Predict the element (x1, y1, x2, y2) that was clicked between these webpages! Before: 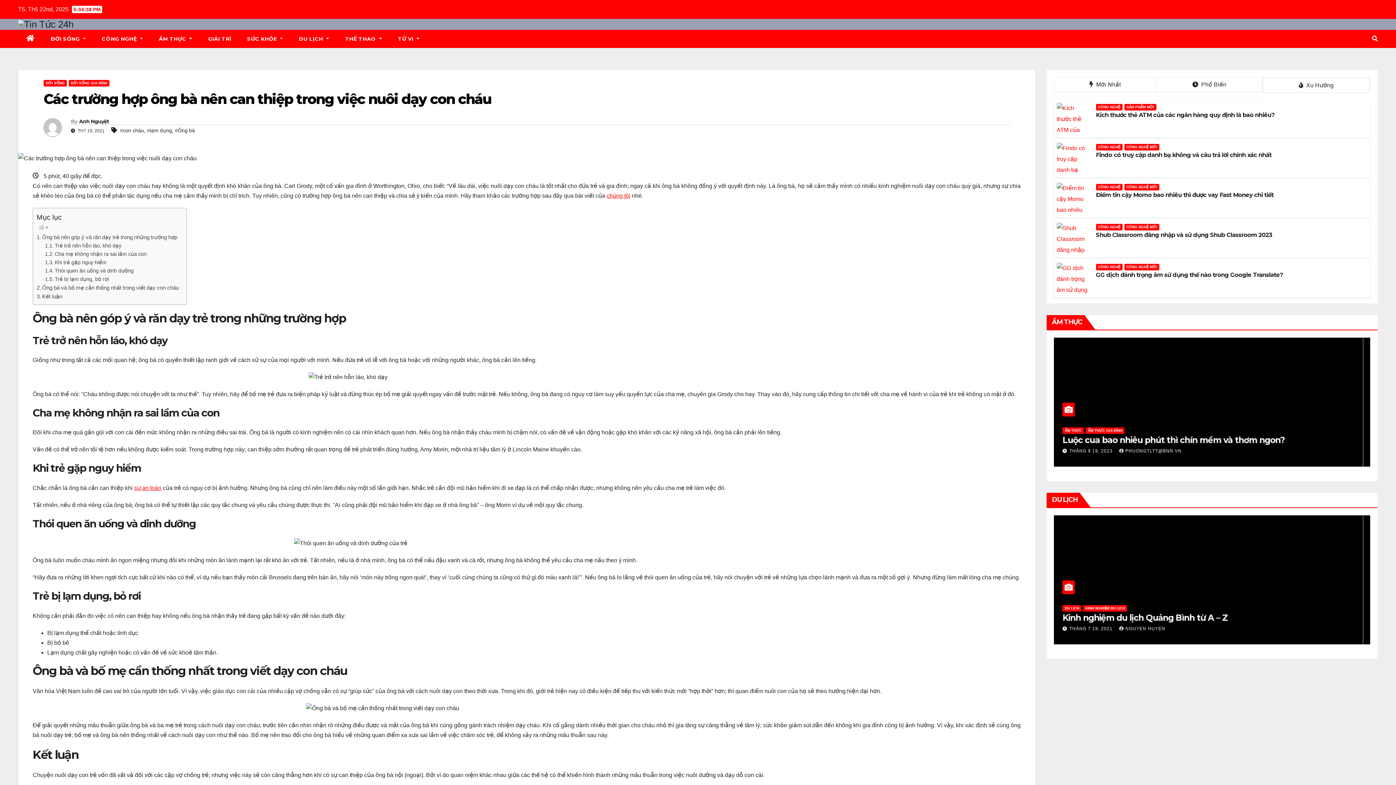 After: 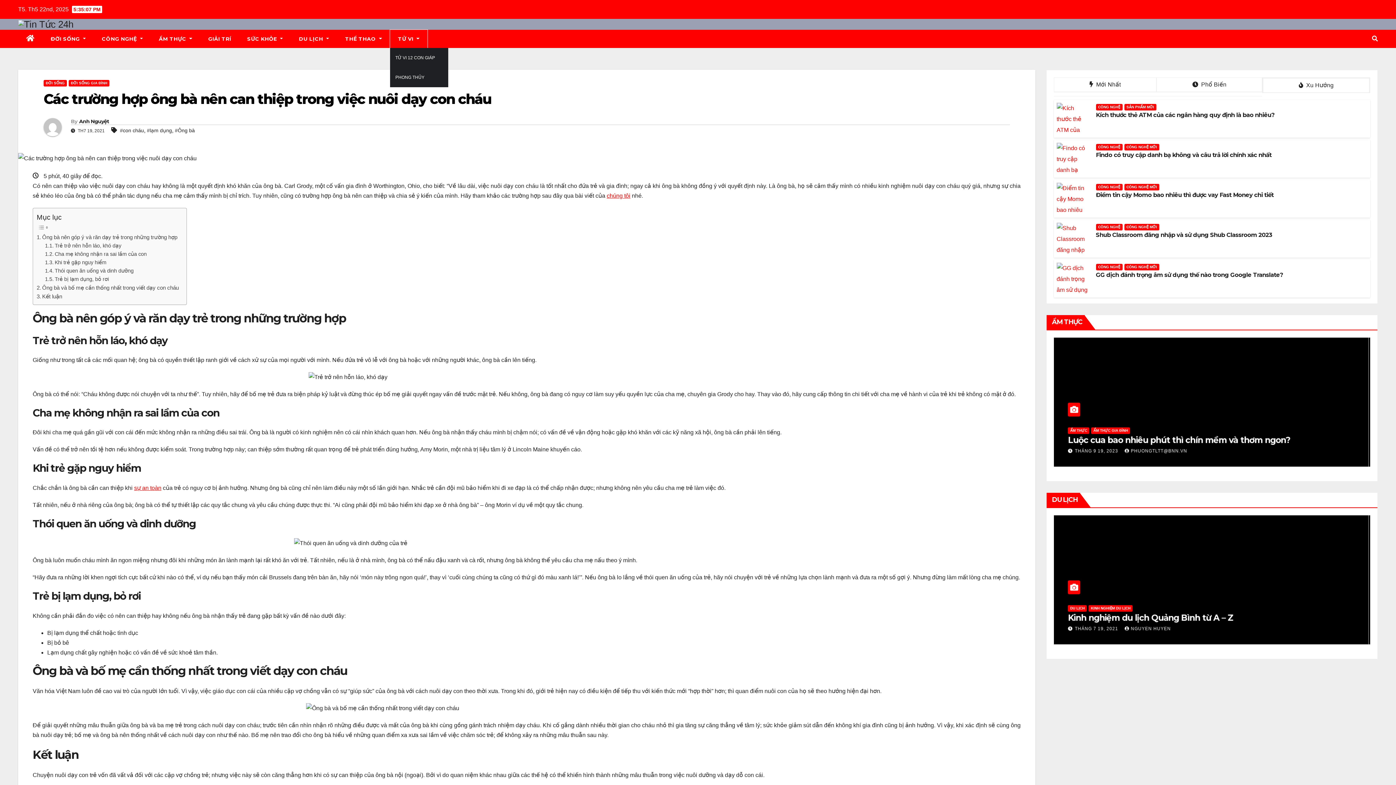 Action: bbox: (390, 29, 427, 48) label: TỬ VI 